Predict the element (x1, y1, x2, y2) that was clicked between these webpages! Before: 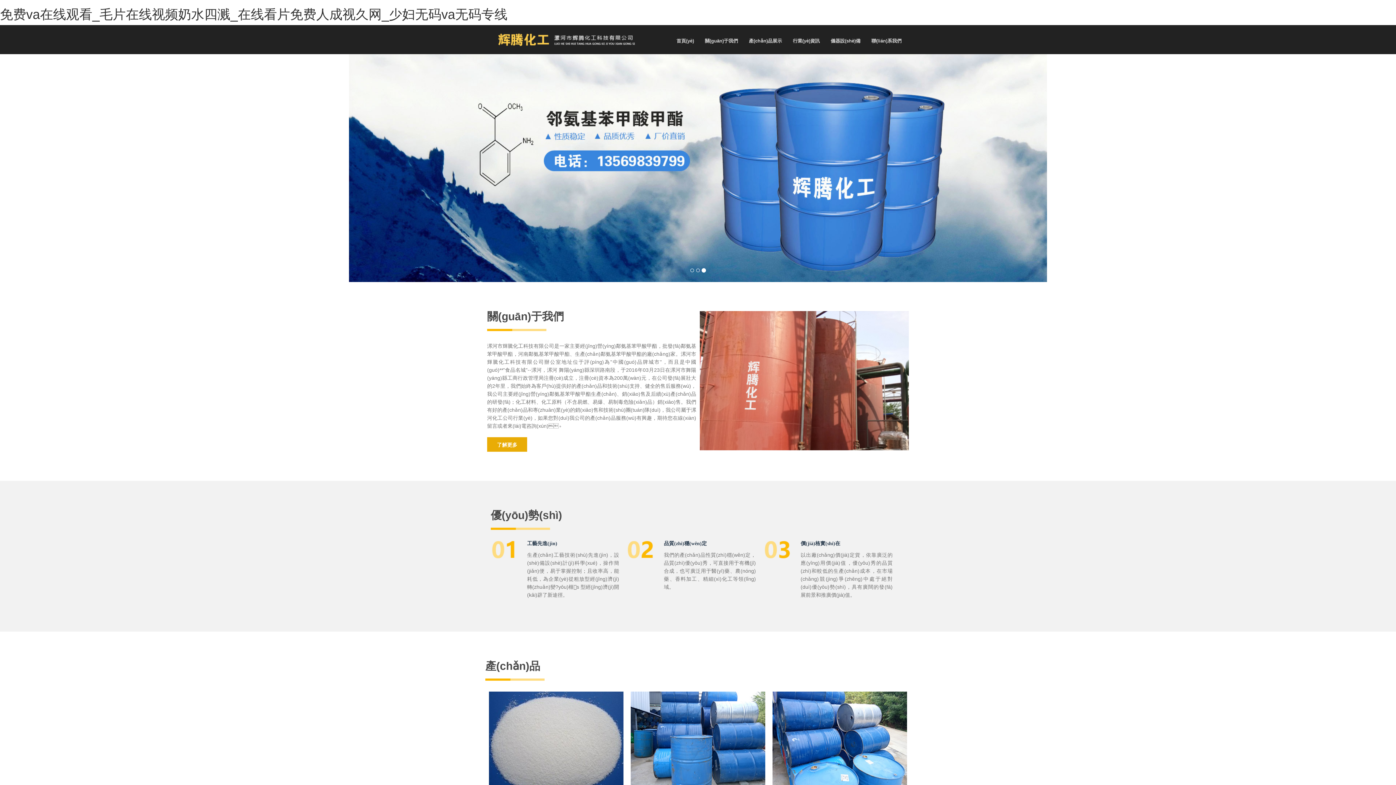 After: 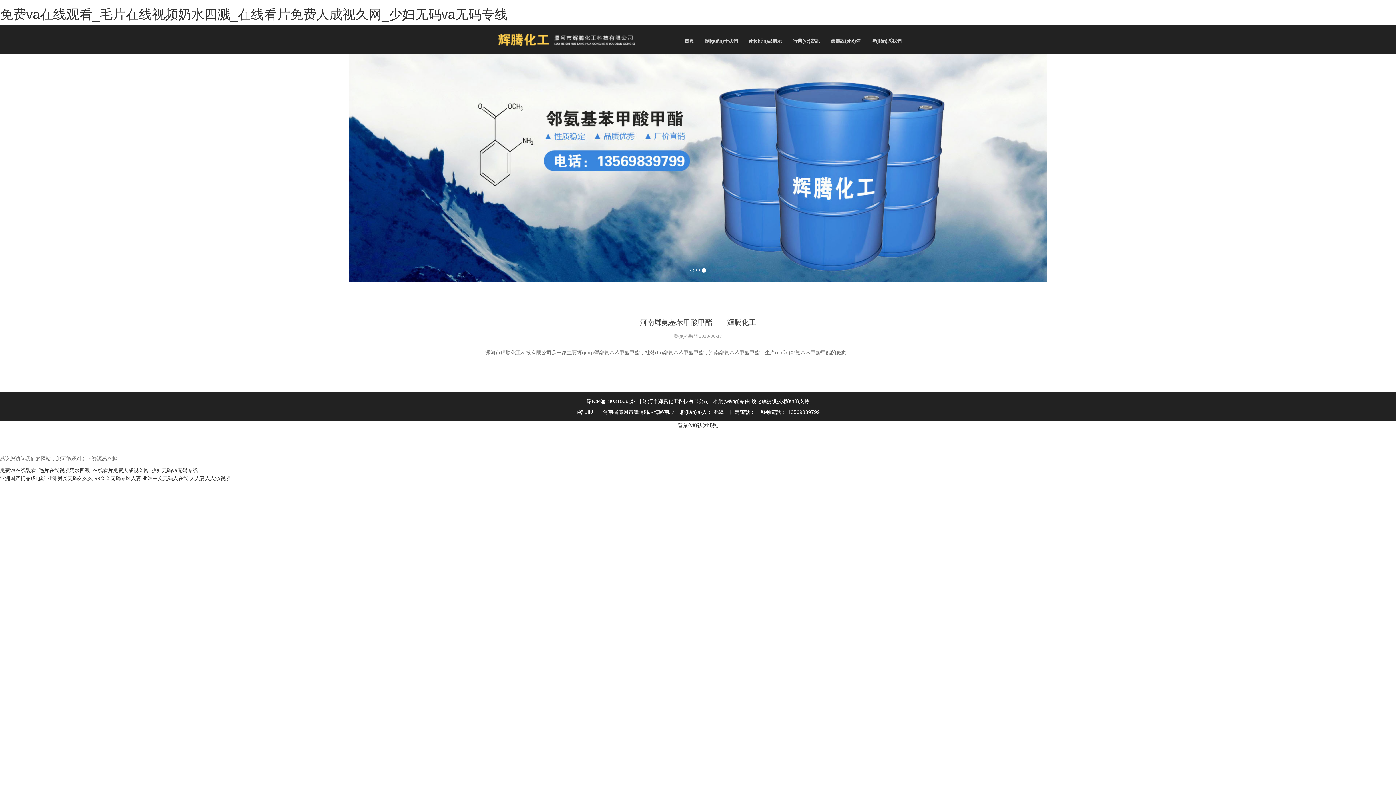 Action: label: 河南鄰氨基苯甲酸甲酯——輝騰化工 bbox: (524, 711, 600, 717)